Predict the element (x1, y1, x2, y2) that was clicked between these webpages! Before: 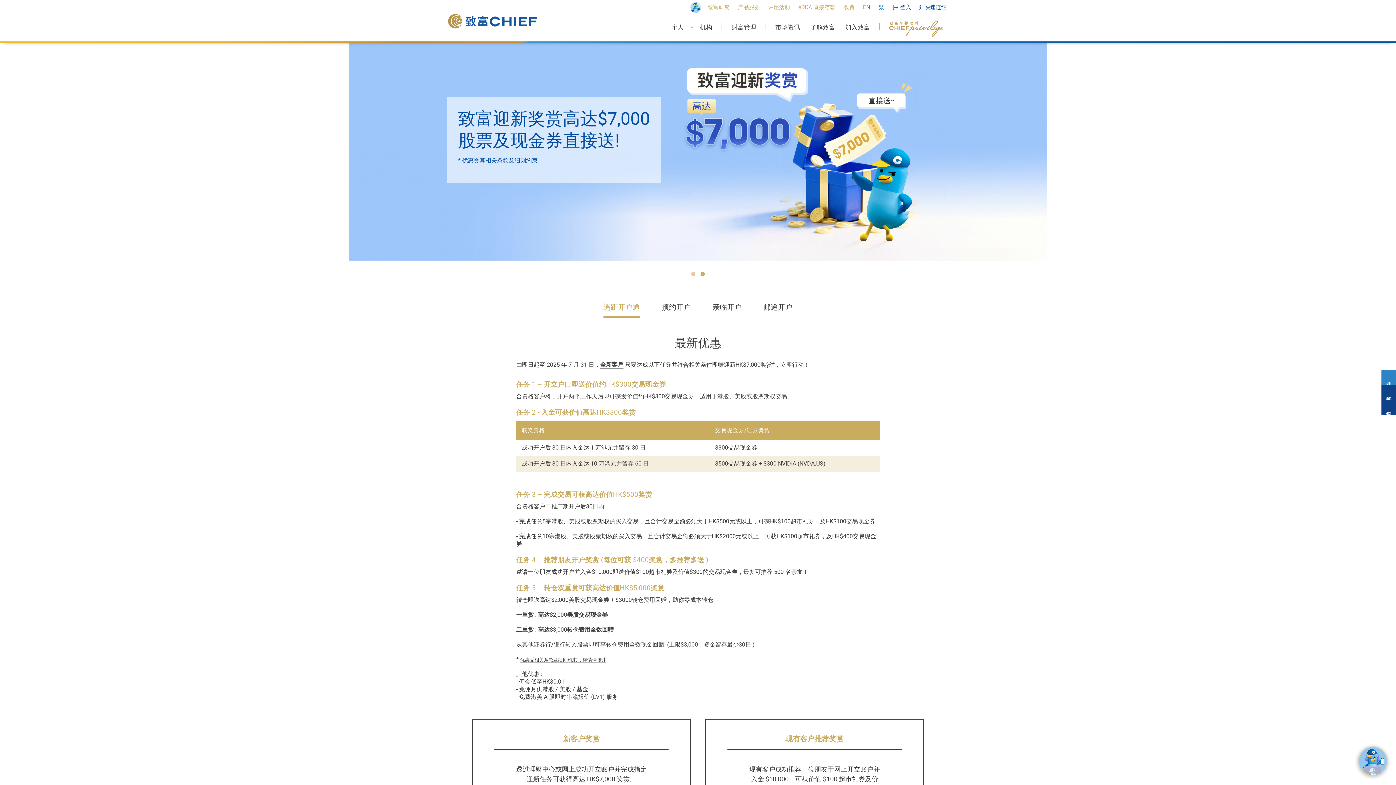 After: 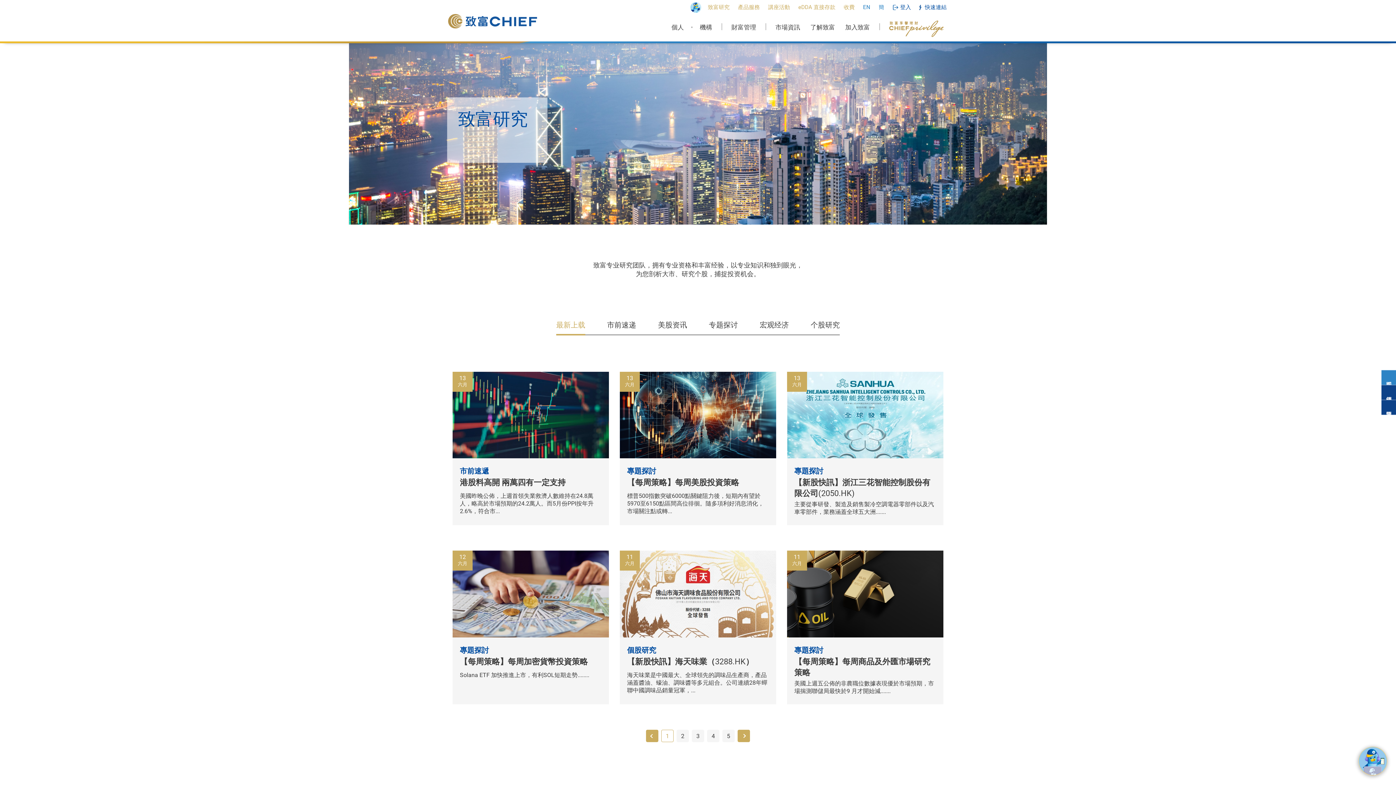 Action: label: 致富研究 bbox: (708, 3, 729, 10)